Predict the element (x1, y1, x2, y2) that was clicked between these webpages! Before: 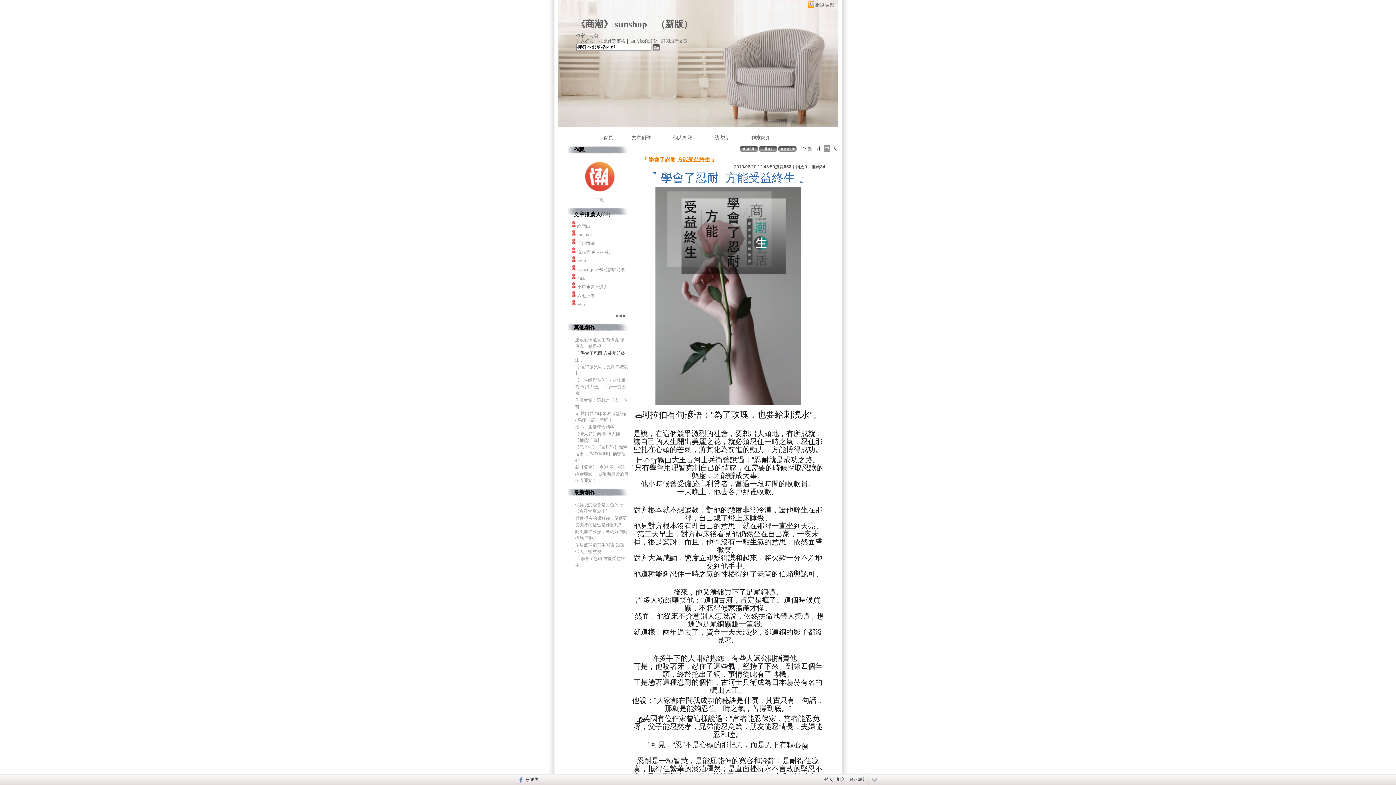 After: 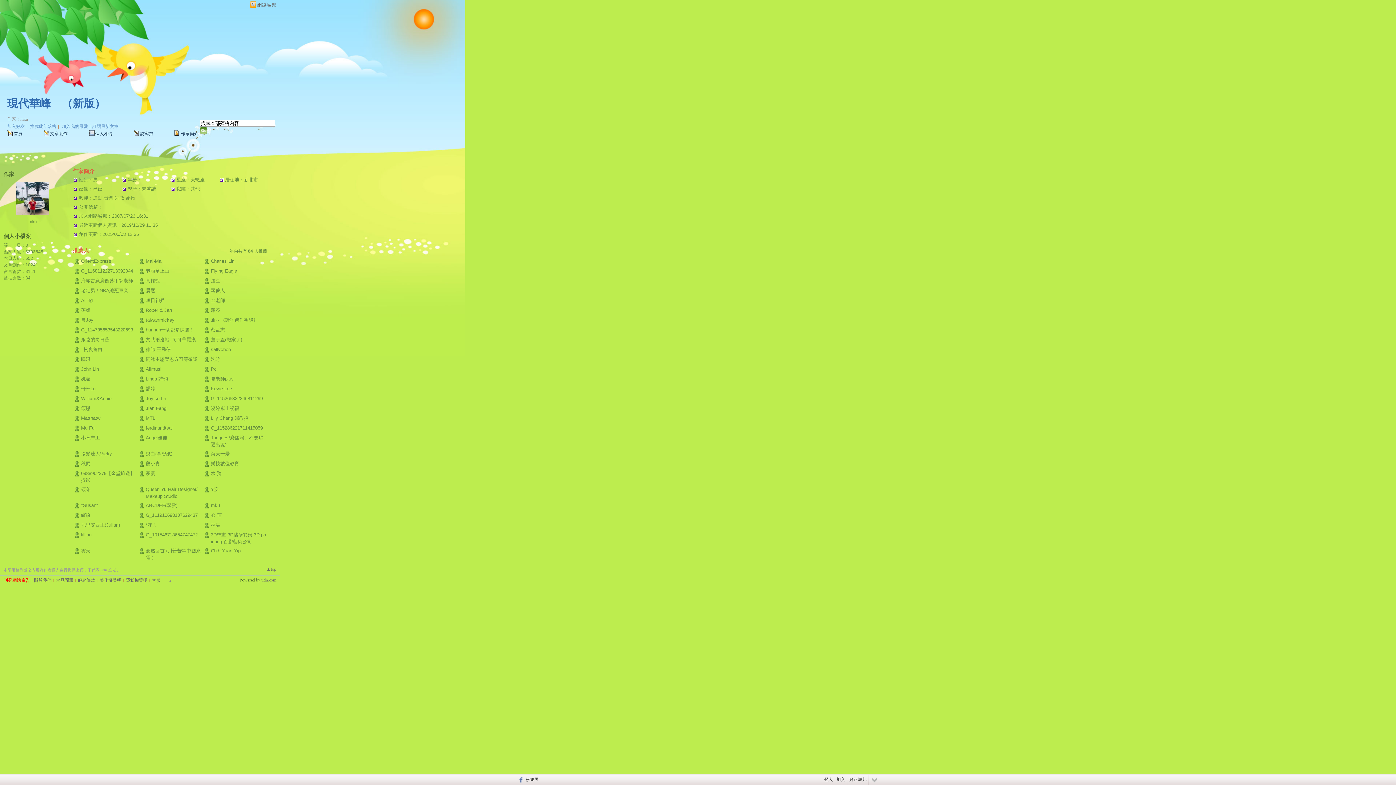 Action: label: mku bbox: (577, 276, 585, 281)